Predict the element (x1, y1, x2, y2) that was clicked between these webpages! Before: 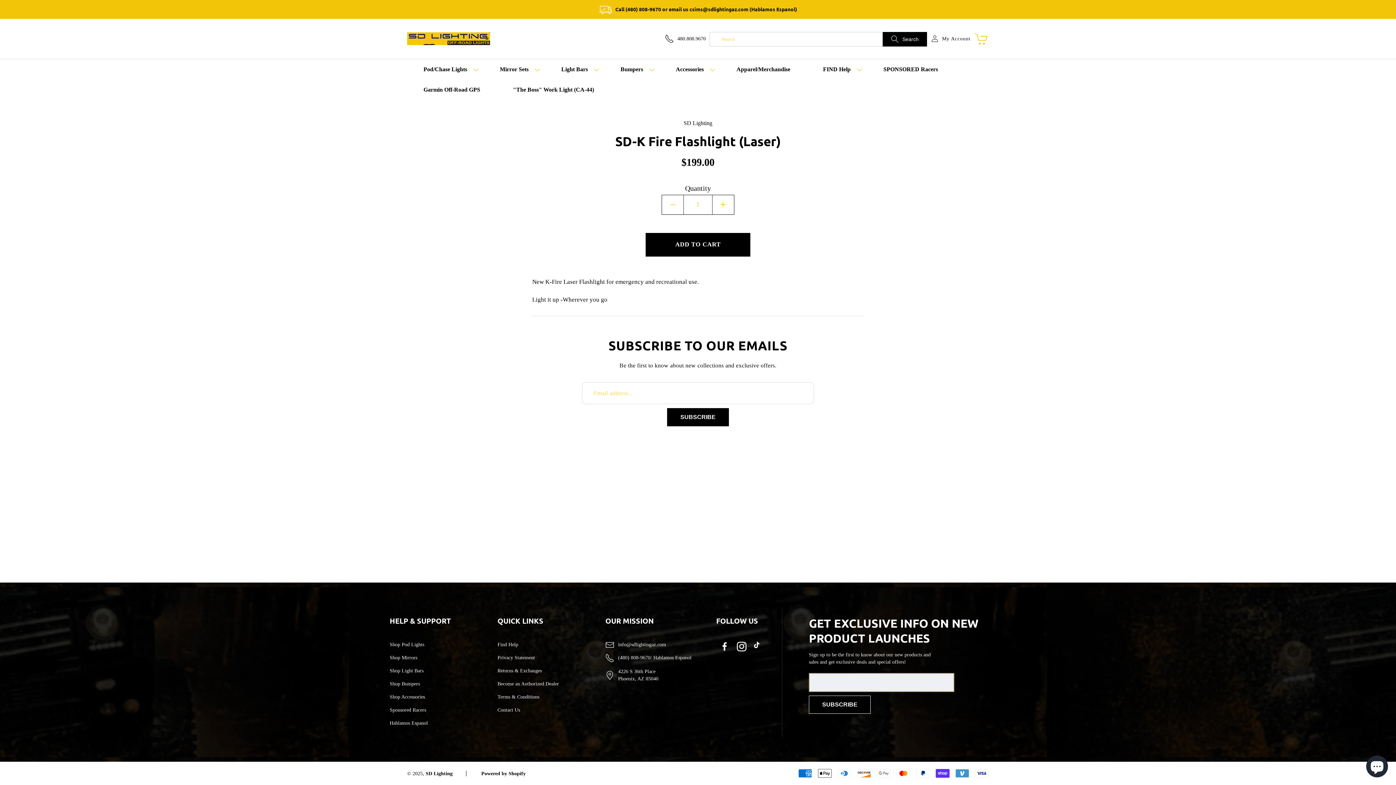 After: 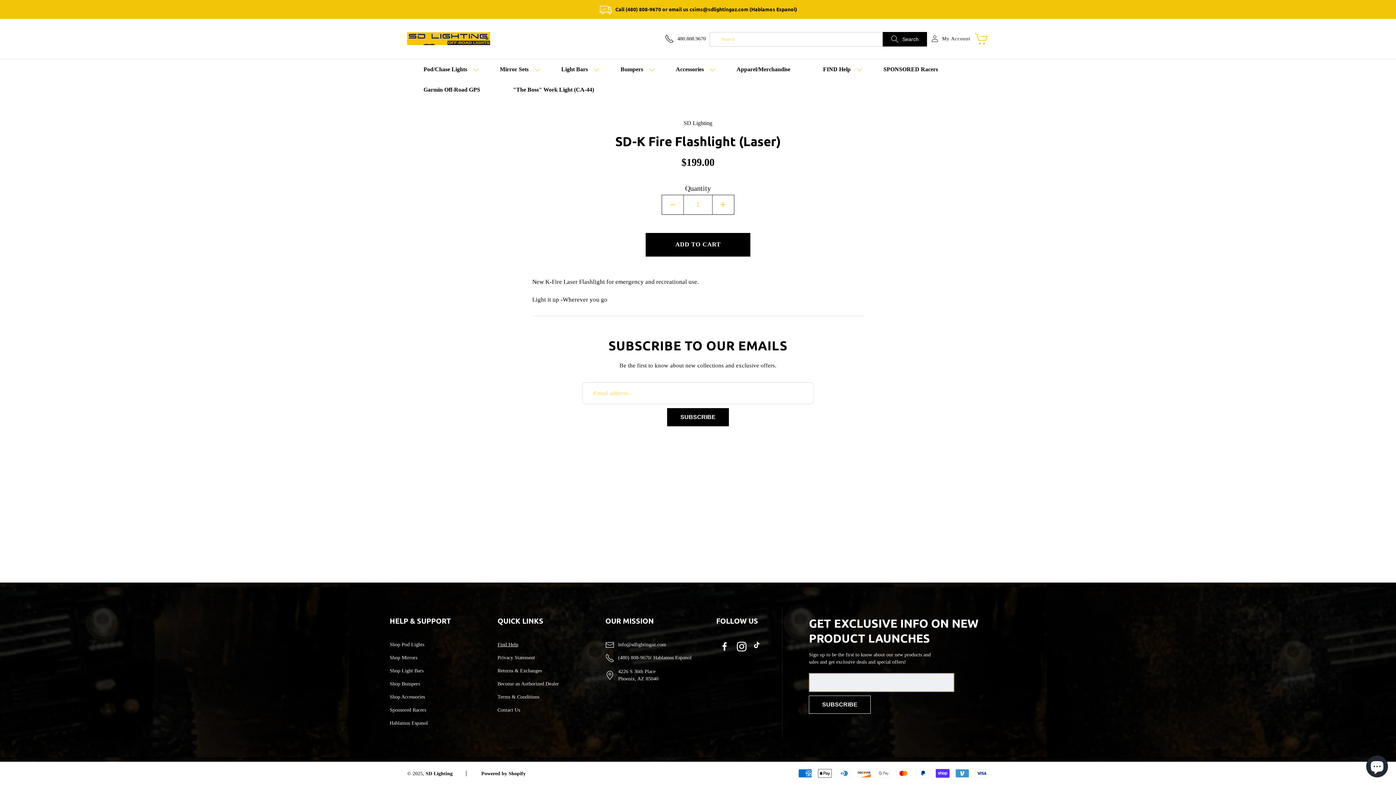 Action: label: Find Help bbox: (497, 638, 518, 651)